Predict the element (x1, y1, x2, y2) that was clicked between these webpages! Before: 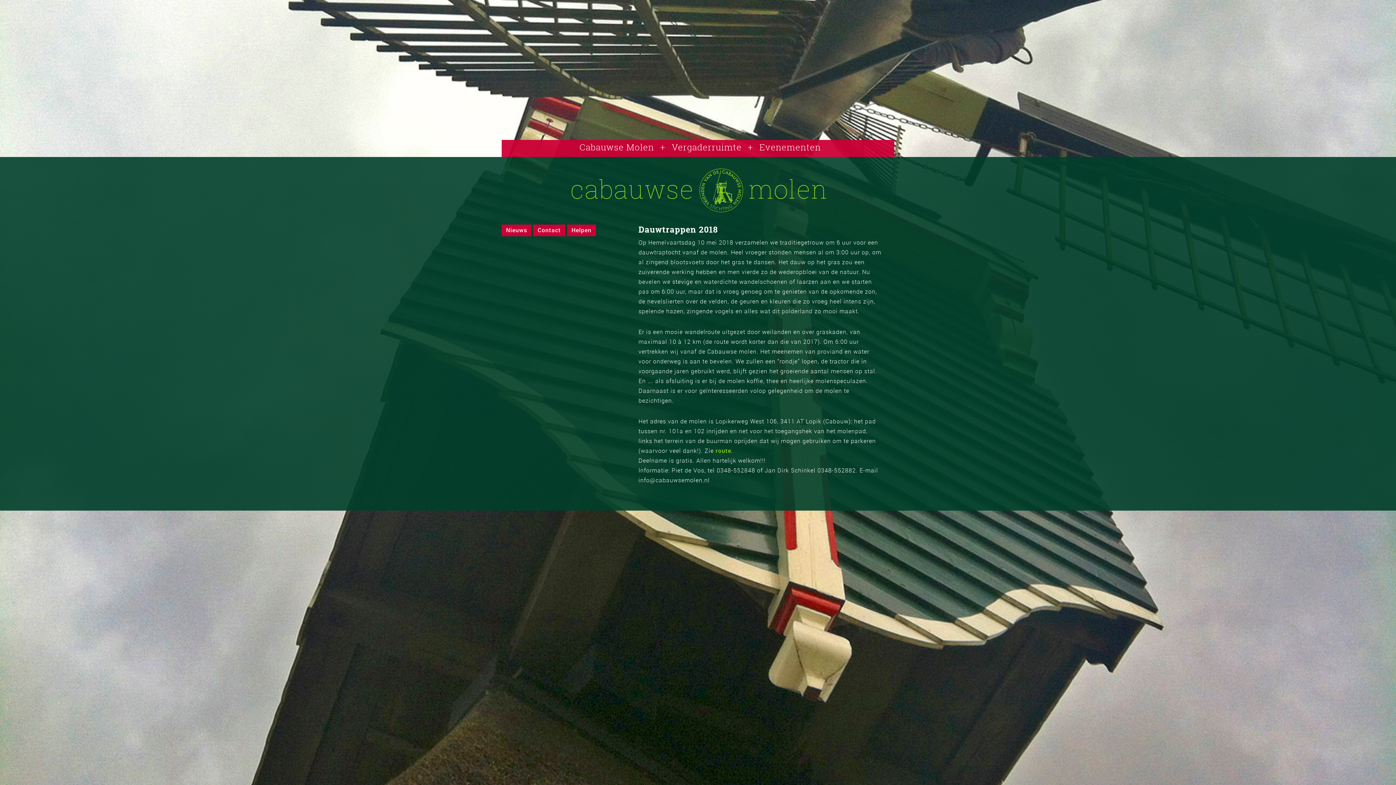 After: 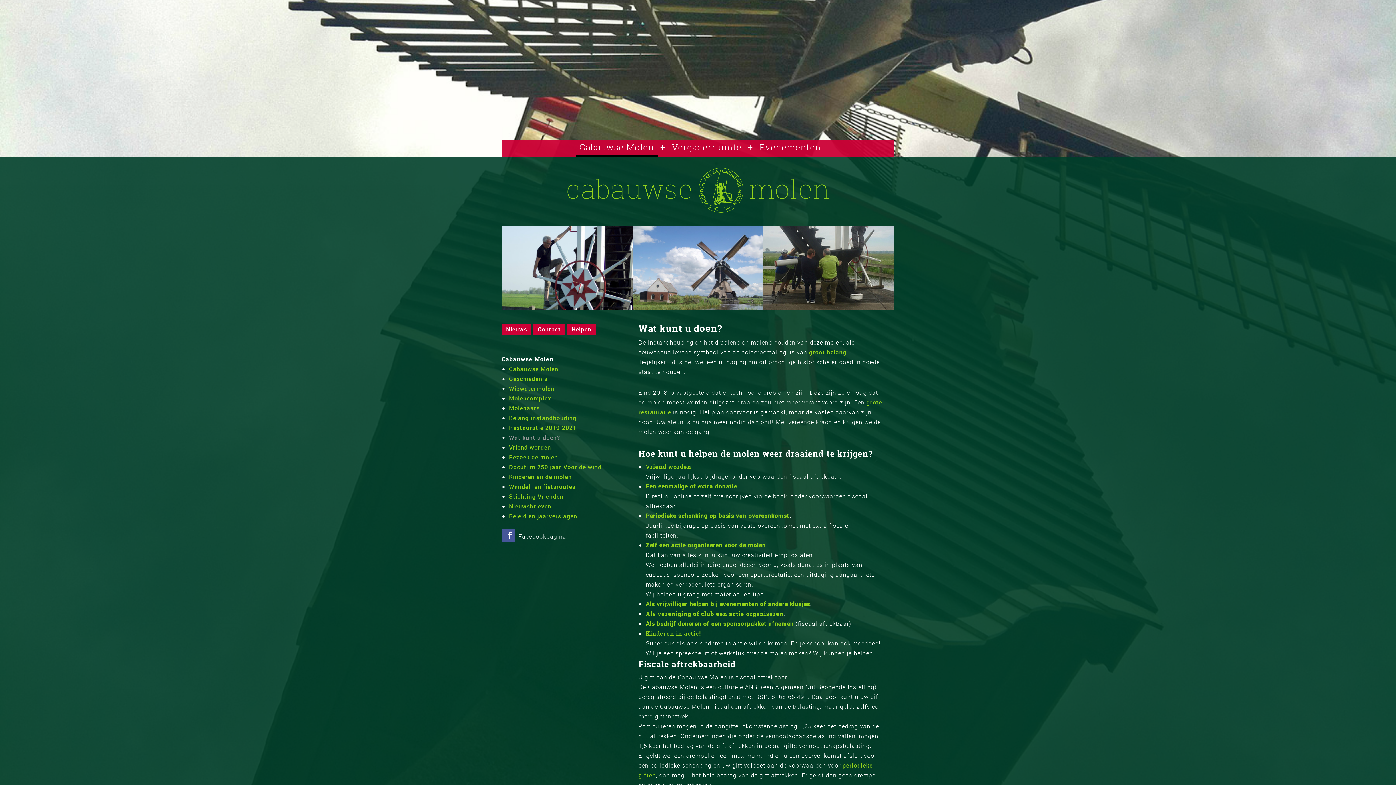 Action: bbox: (567, 224, 596, 236) label: Helpen